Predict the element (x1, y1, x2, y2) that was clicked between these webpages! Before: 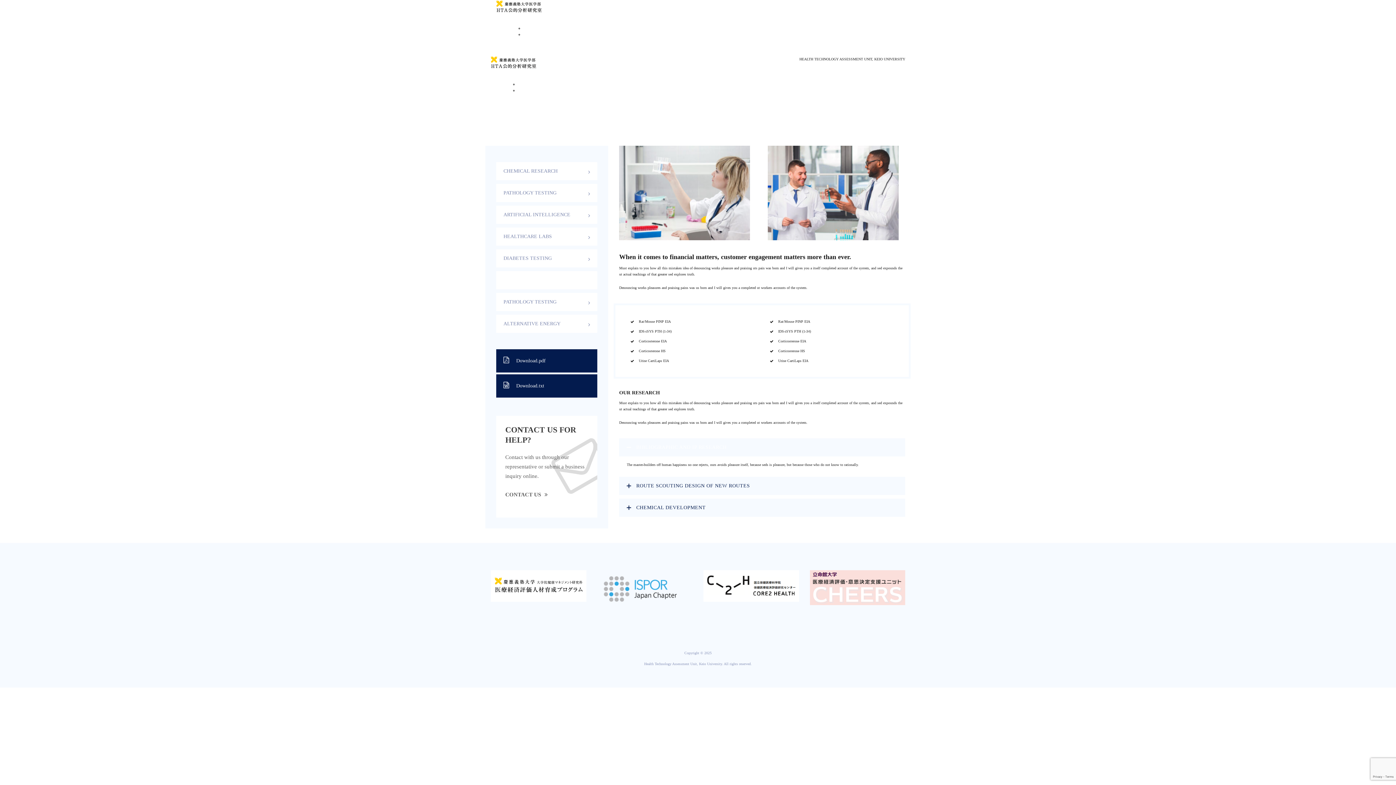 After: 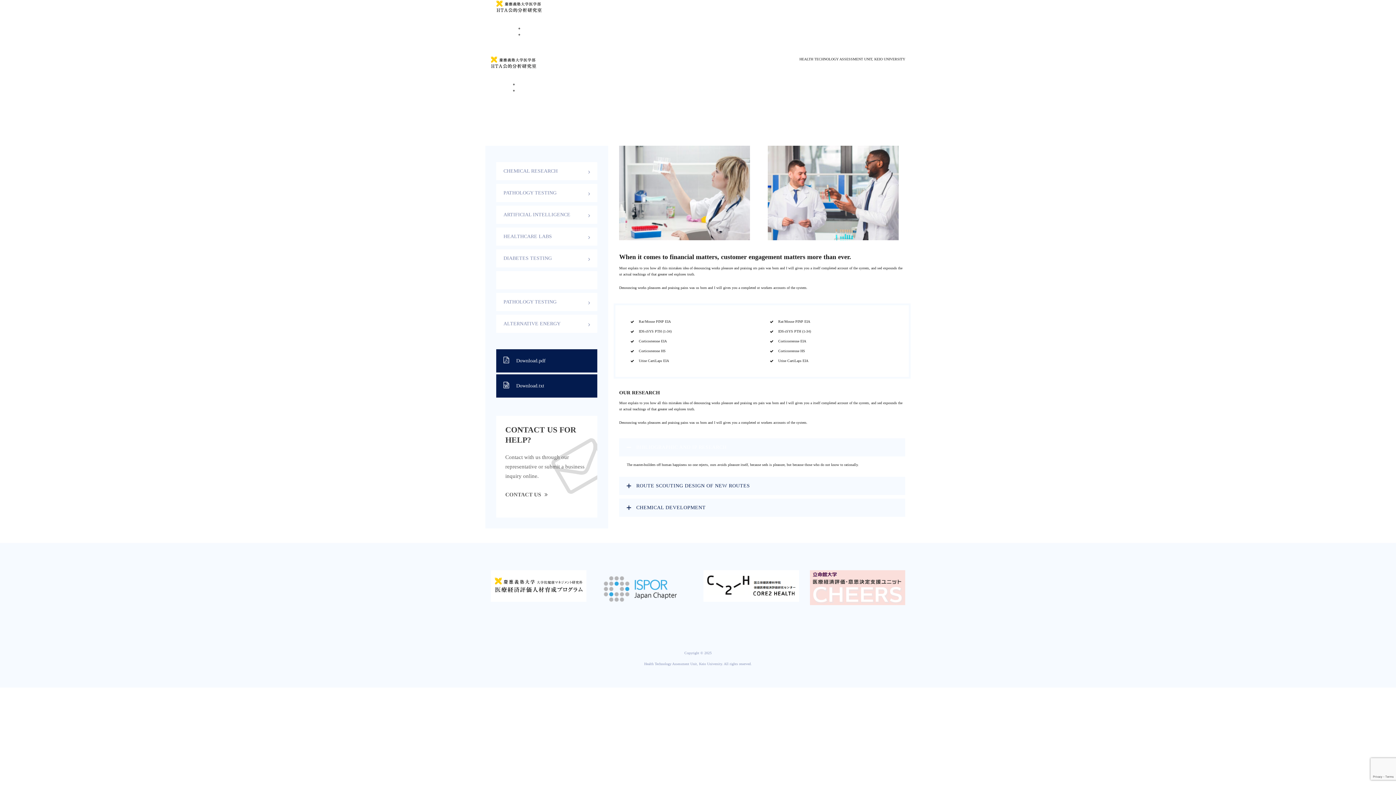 Action: bbox: (606, 13, 631, 28)